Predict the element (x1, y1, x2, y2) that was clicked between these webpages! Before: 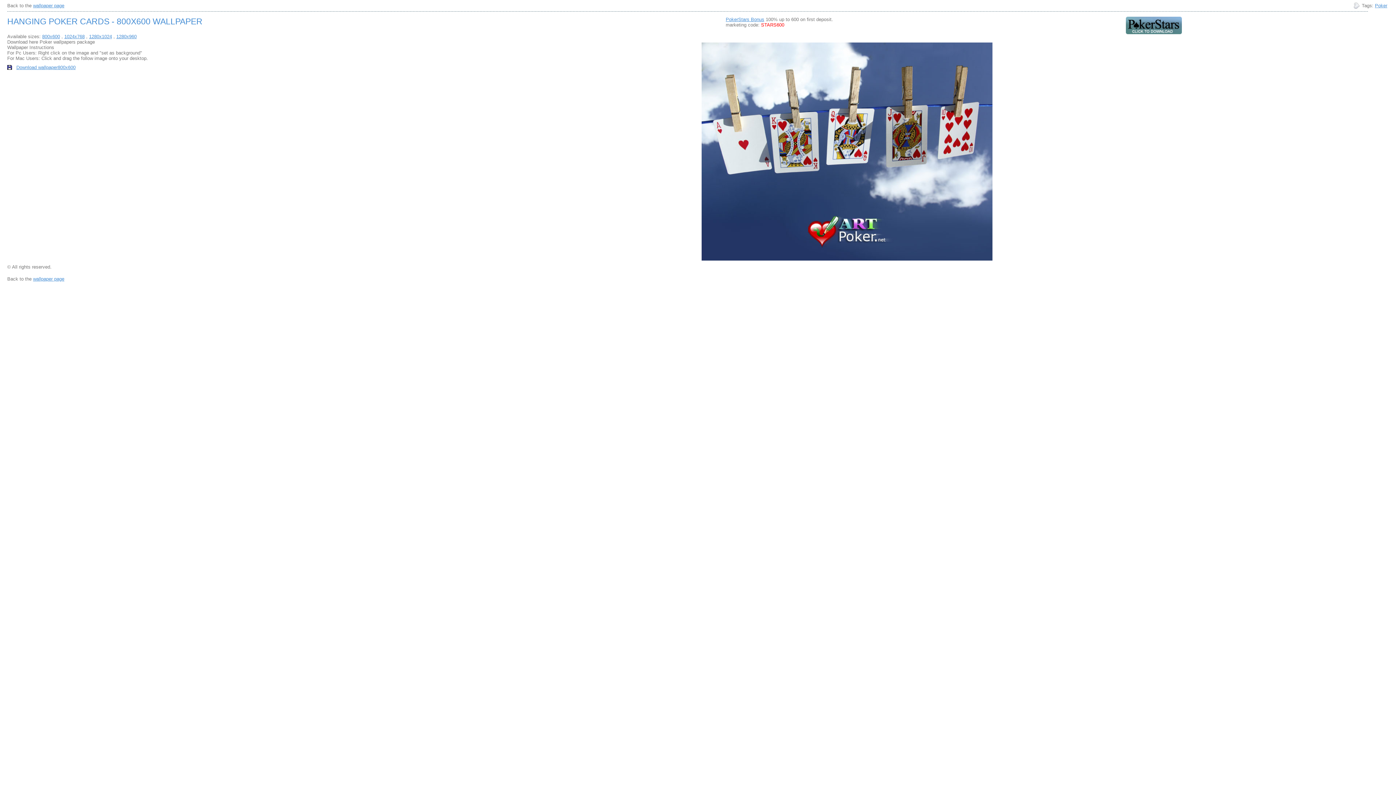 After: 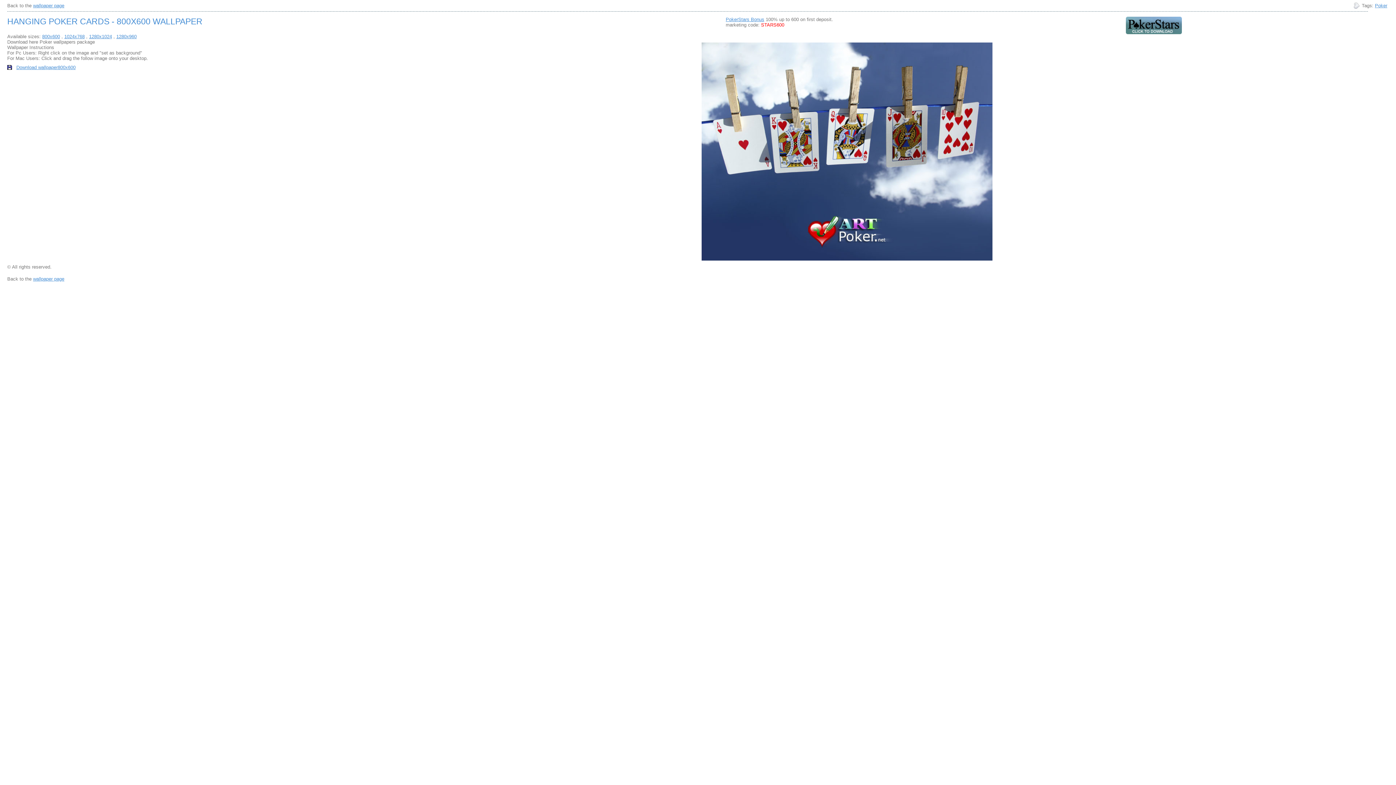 Action: bbox: (42, 33, 60, 39) label: 800x600